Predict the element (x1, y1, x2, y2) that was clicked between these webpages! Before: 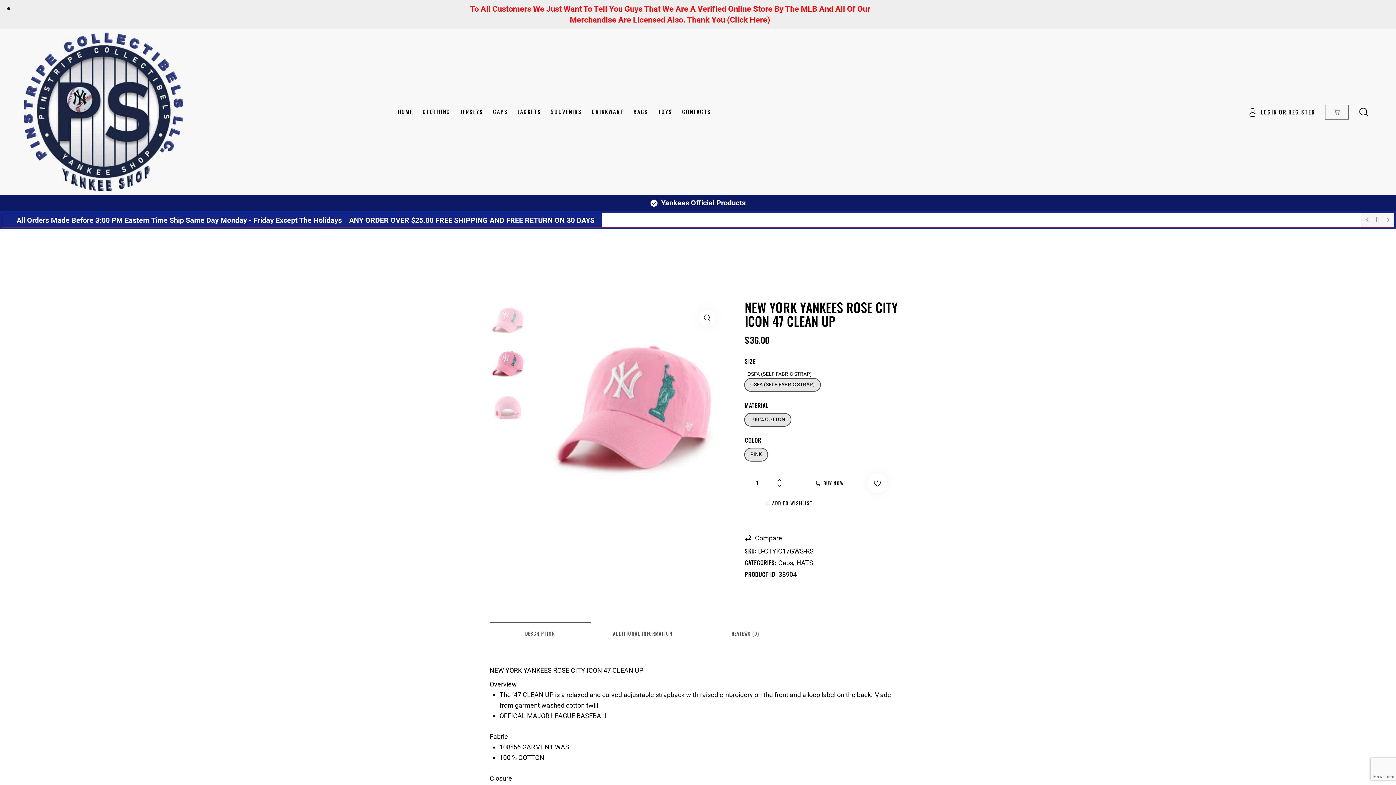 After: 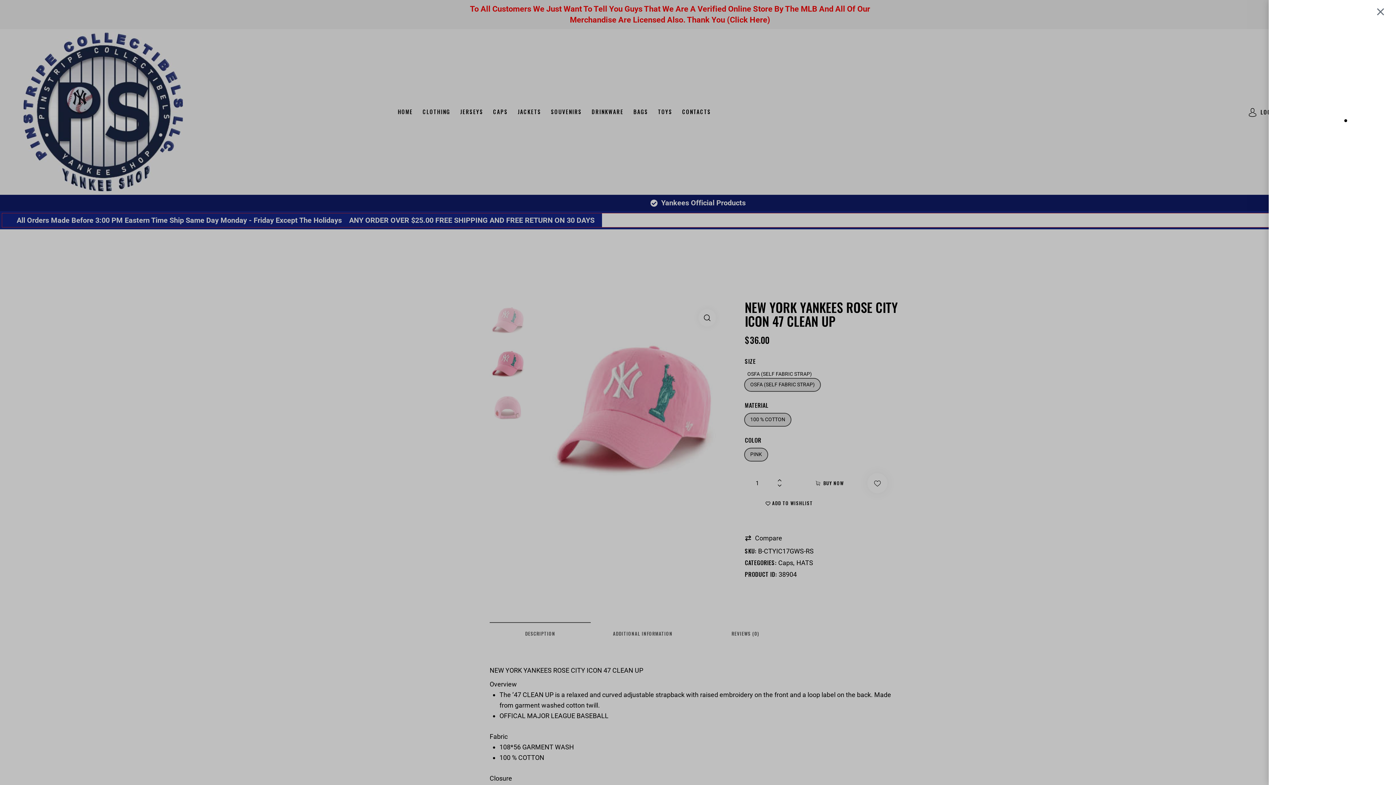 Action: bbox: (1325, 104, 1349, 119) label: Cart